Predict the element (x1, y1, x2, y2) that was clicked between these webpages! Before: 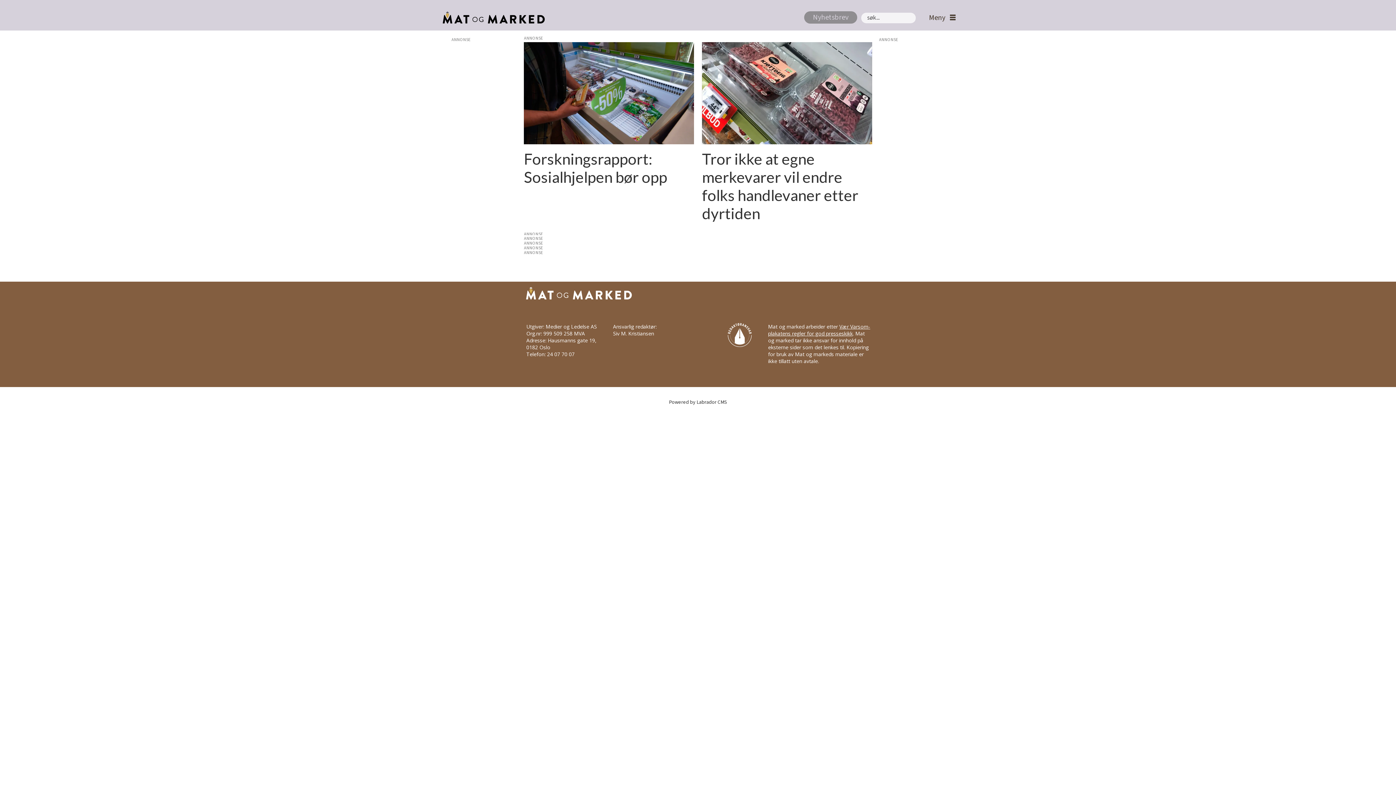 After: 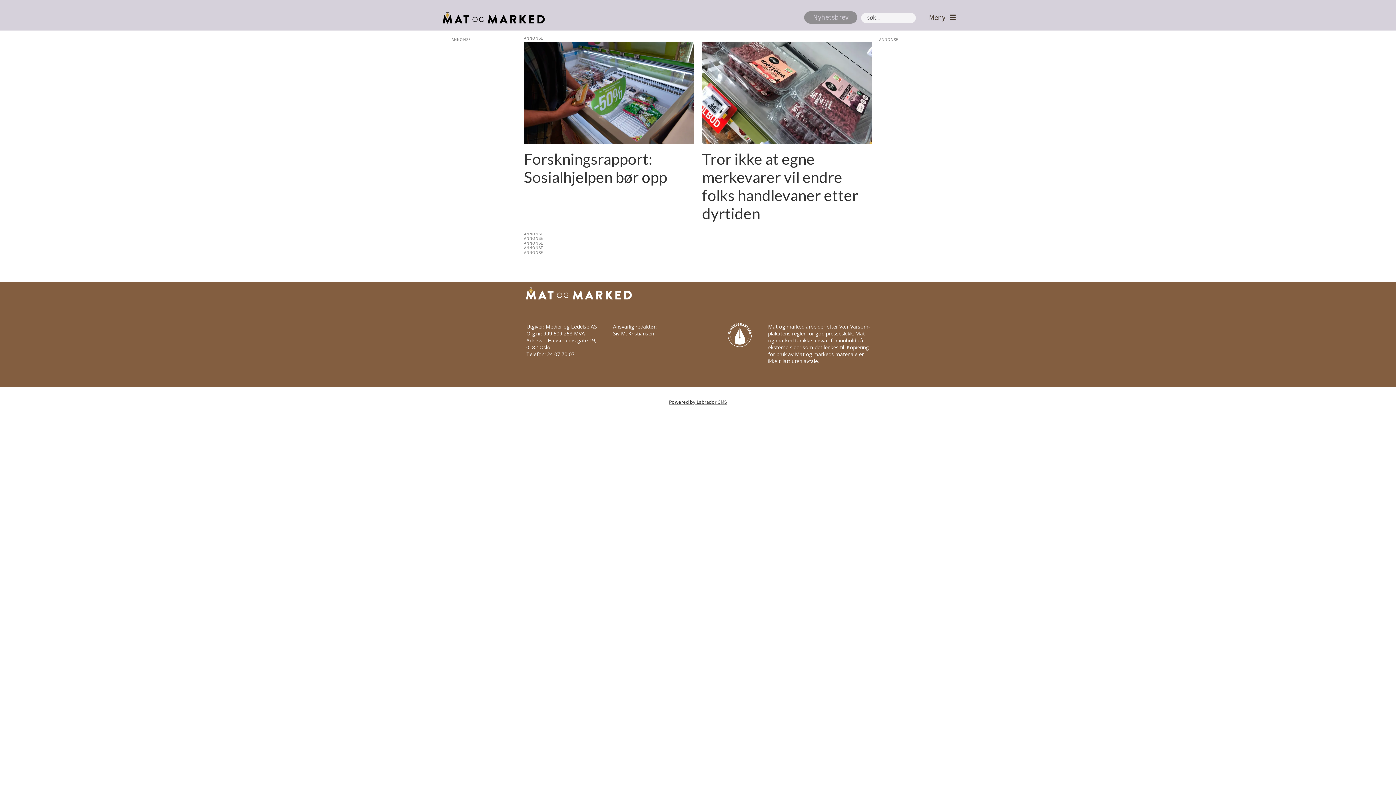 Action: label: Powered by Labrador CMS bbox: (669, 496, 727, 504)